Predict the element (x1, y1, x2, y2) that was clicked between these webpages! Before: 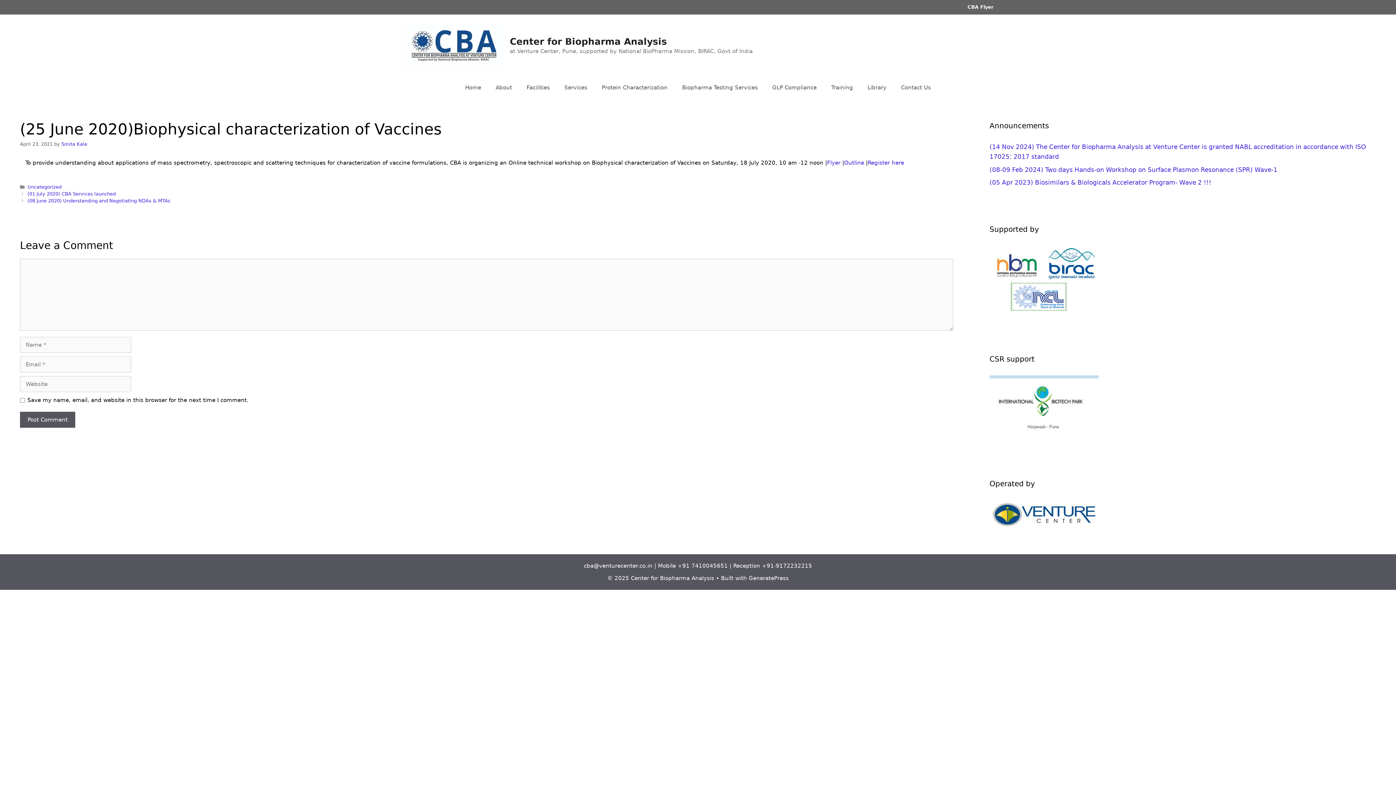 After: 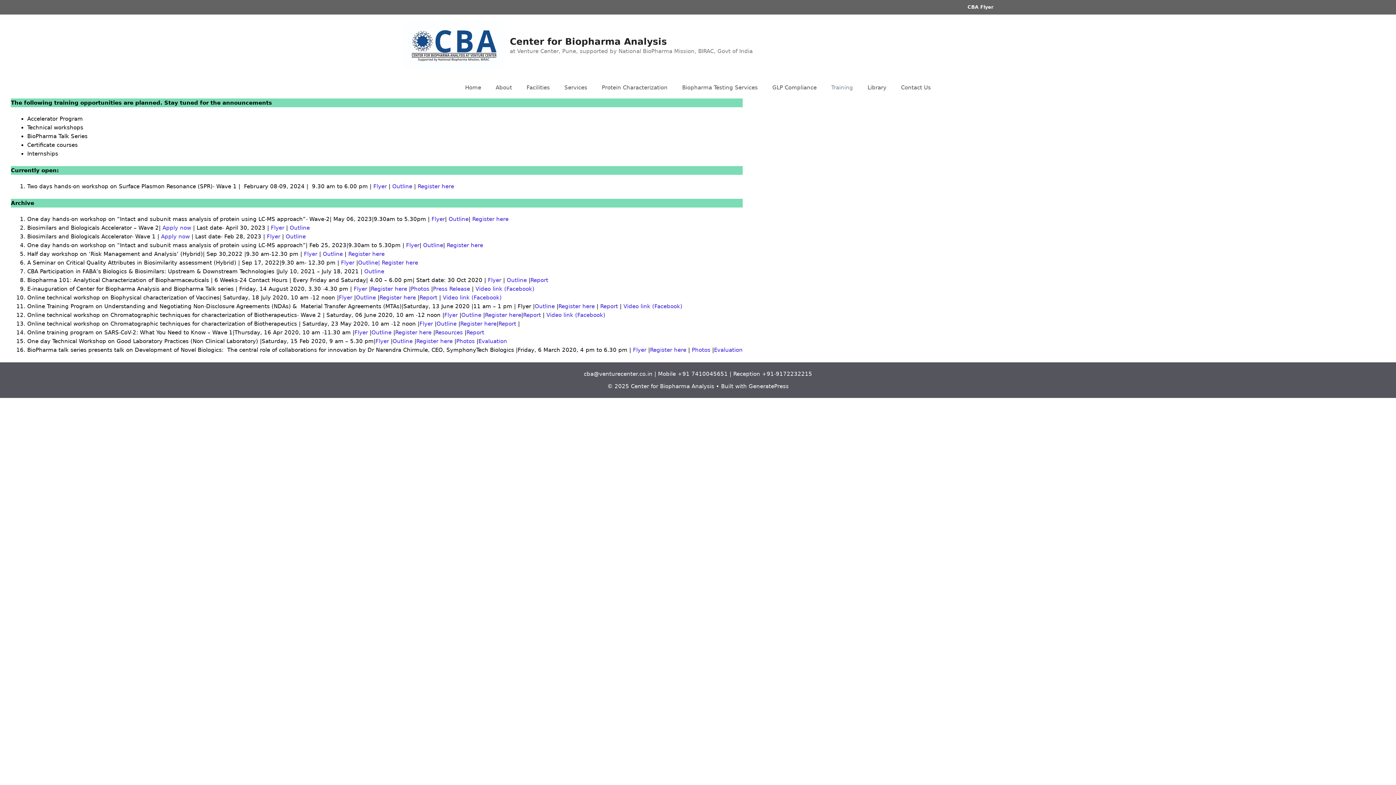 Action: label: Training bbox: (824, 76, 860, 98)